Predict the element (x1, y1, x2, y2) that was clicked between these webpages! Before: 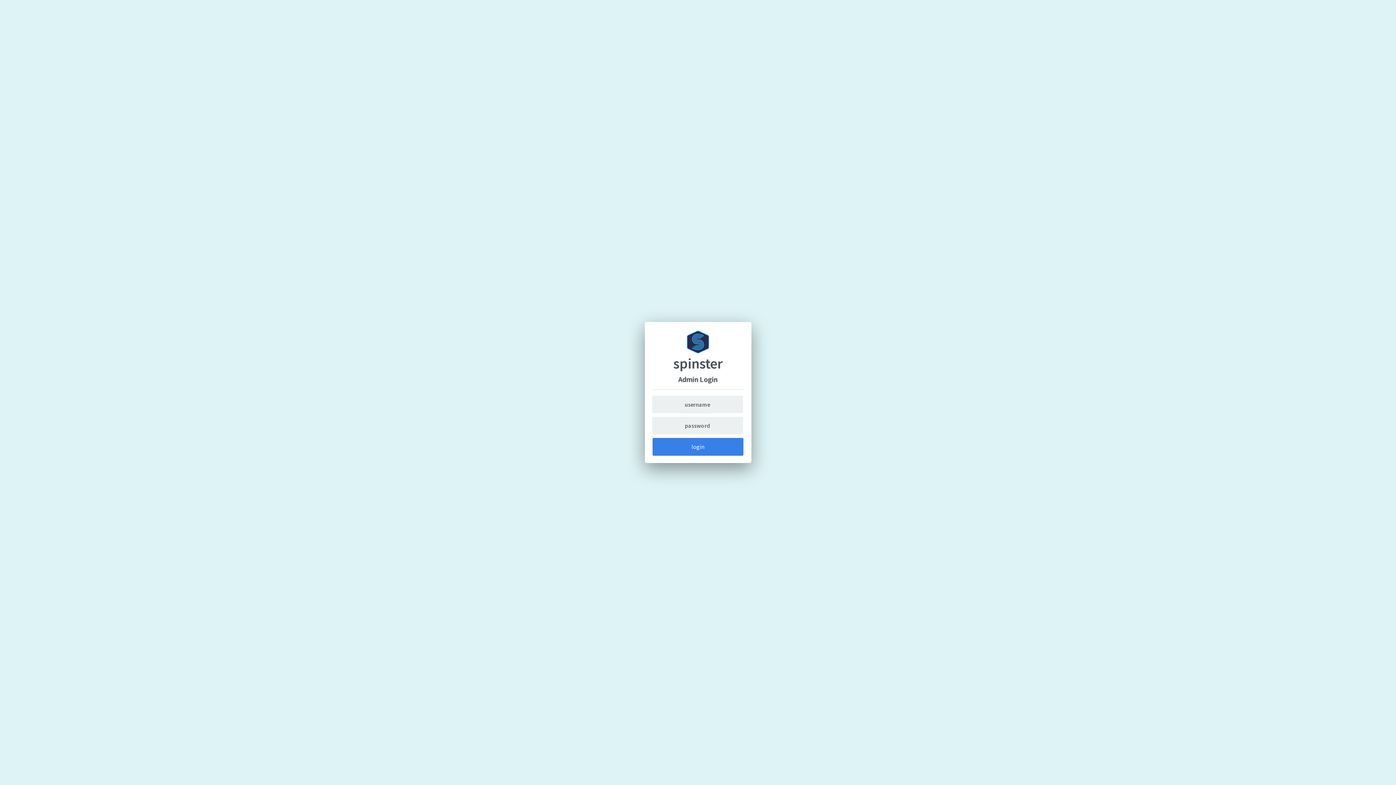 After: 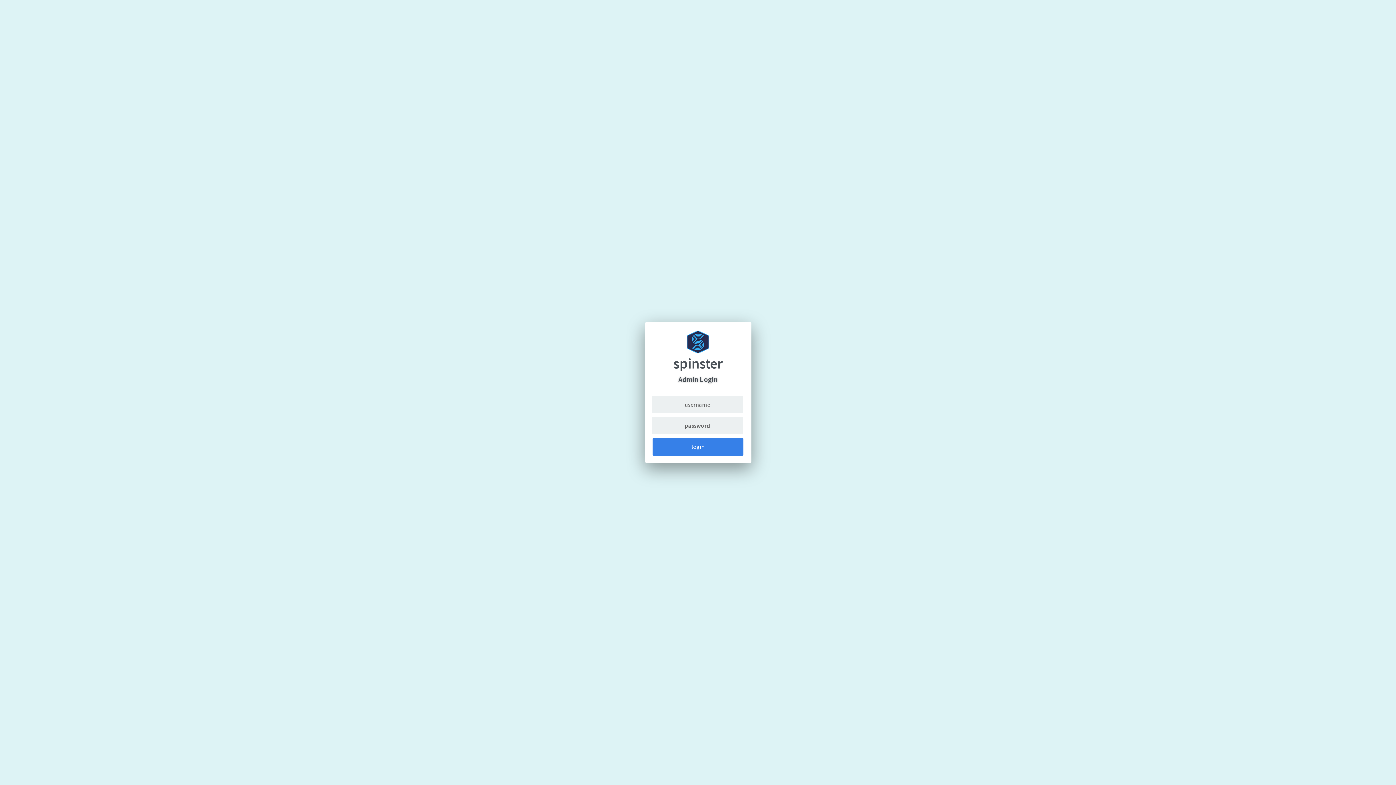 Action: label: login bbox: (652, 438, 743, 456)